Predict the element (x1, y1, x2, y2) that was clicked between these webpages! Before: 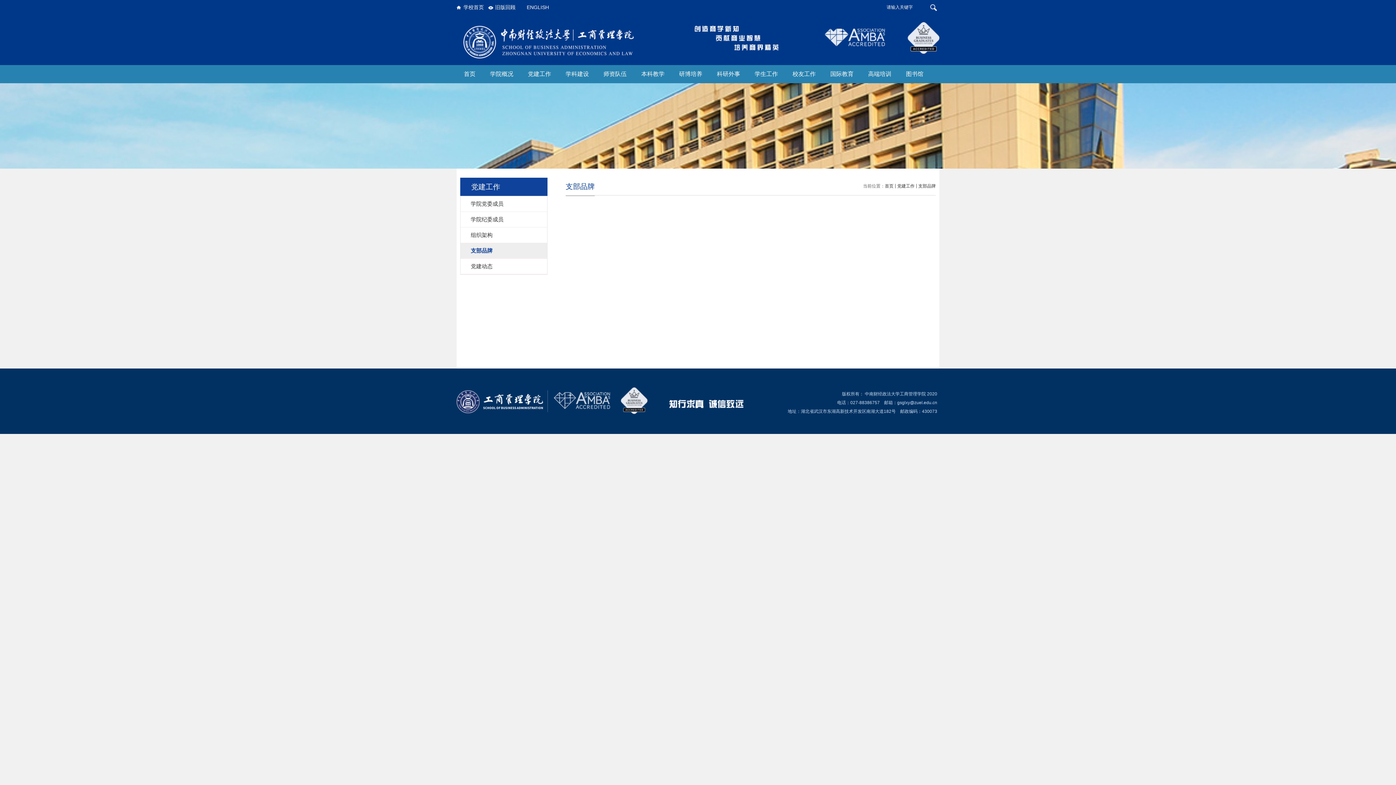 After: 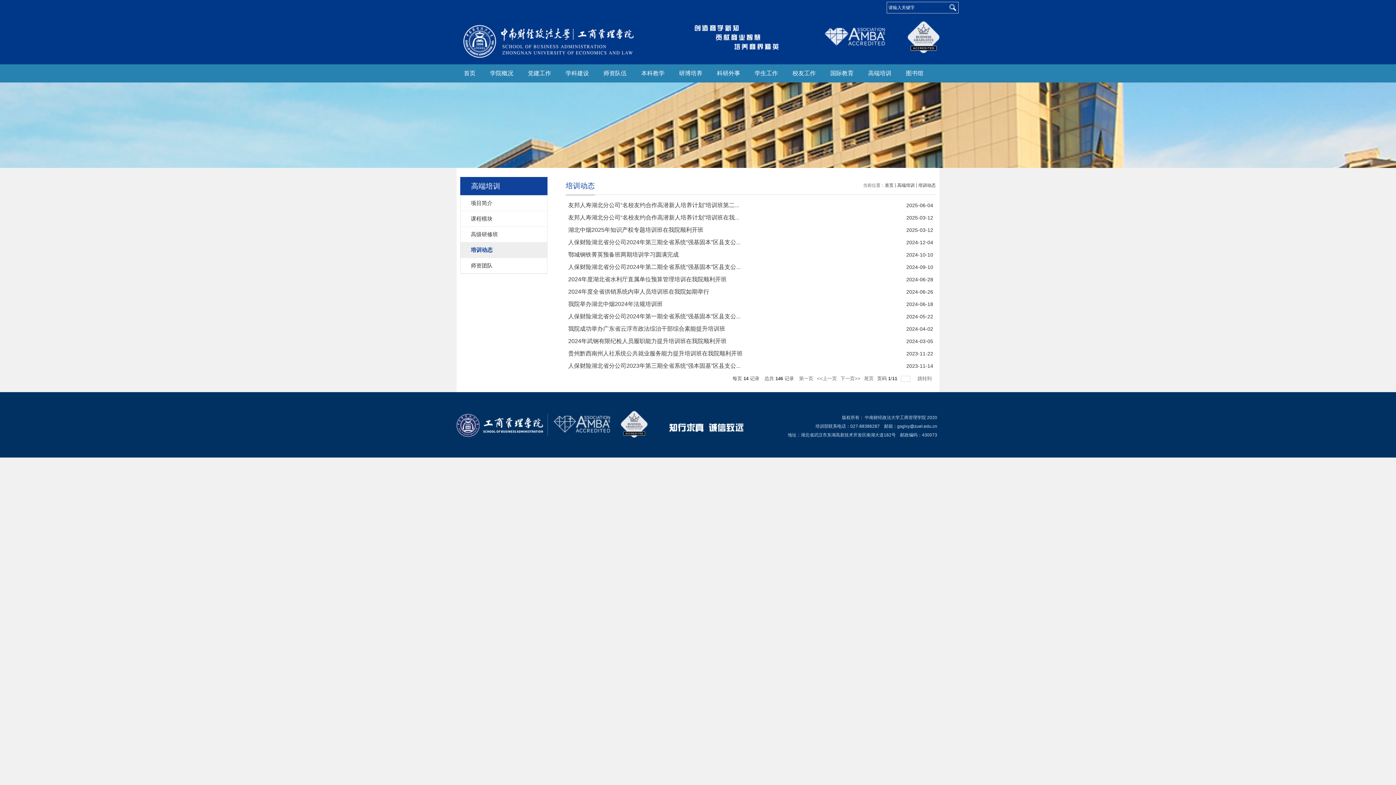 Action: label: 高端培训 bbox: (861, 65, 898, 83)